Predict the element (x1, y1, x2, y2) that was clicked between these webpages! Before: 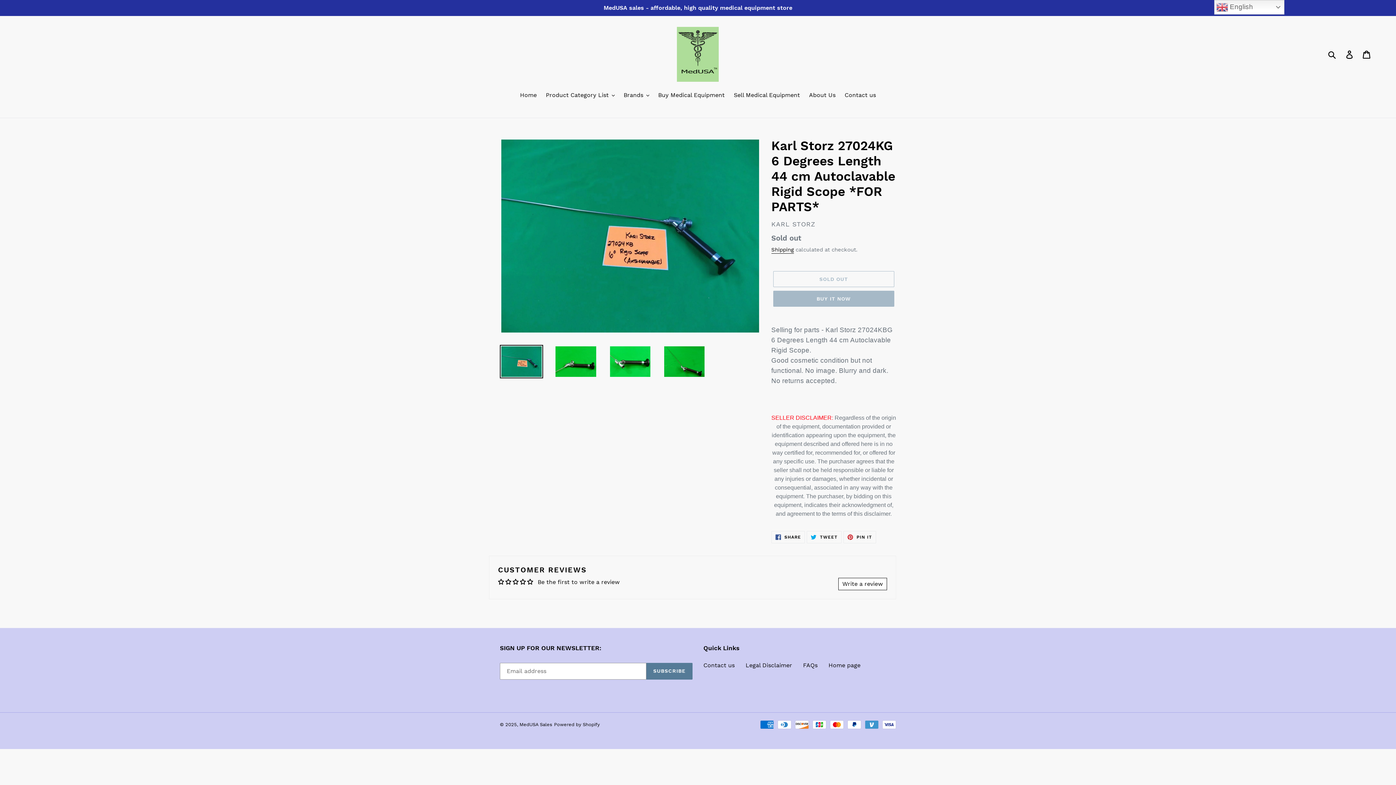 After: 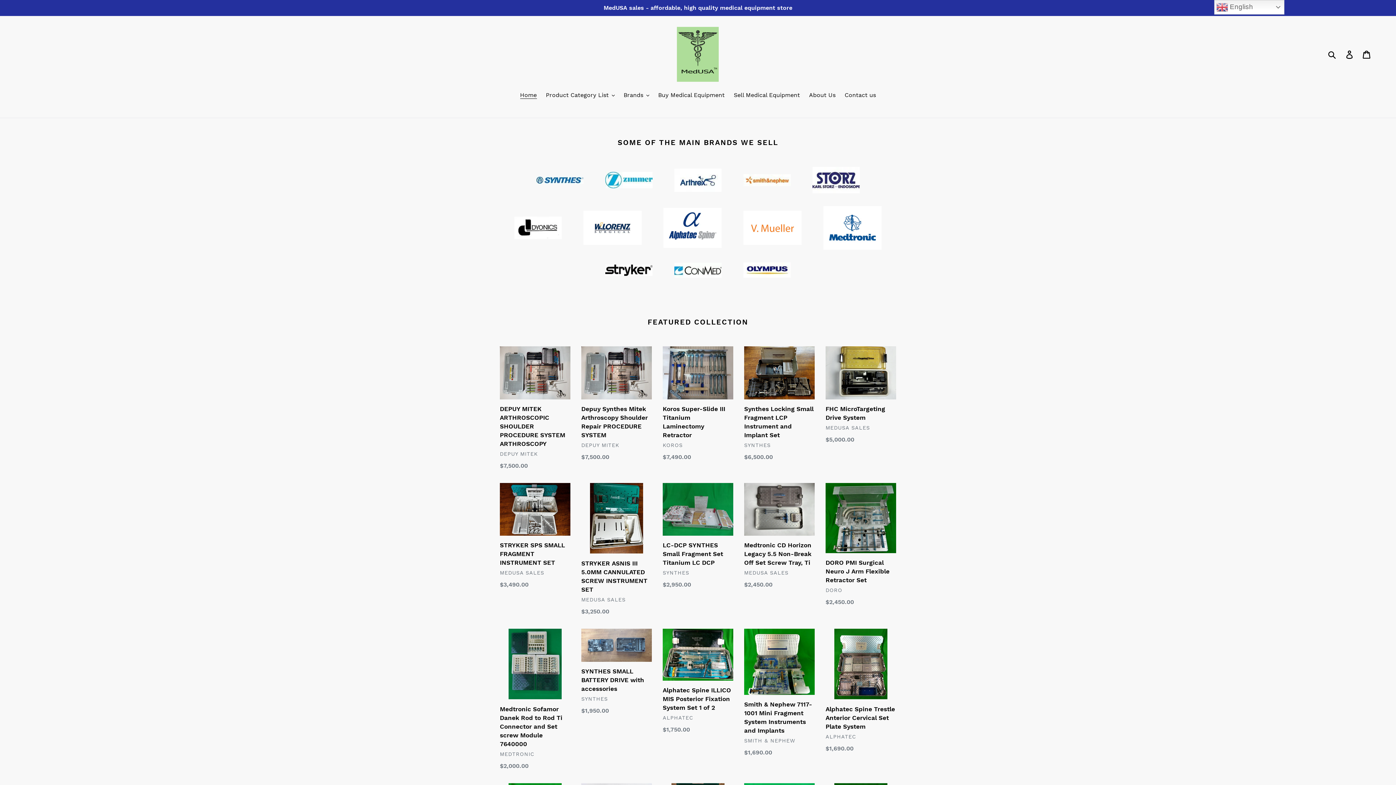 Action: bbox: (677, 26, 719, 81)